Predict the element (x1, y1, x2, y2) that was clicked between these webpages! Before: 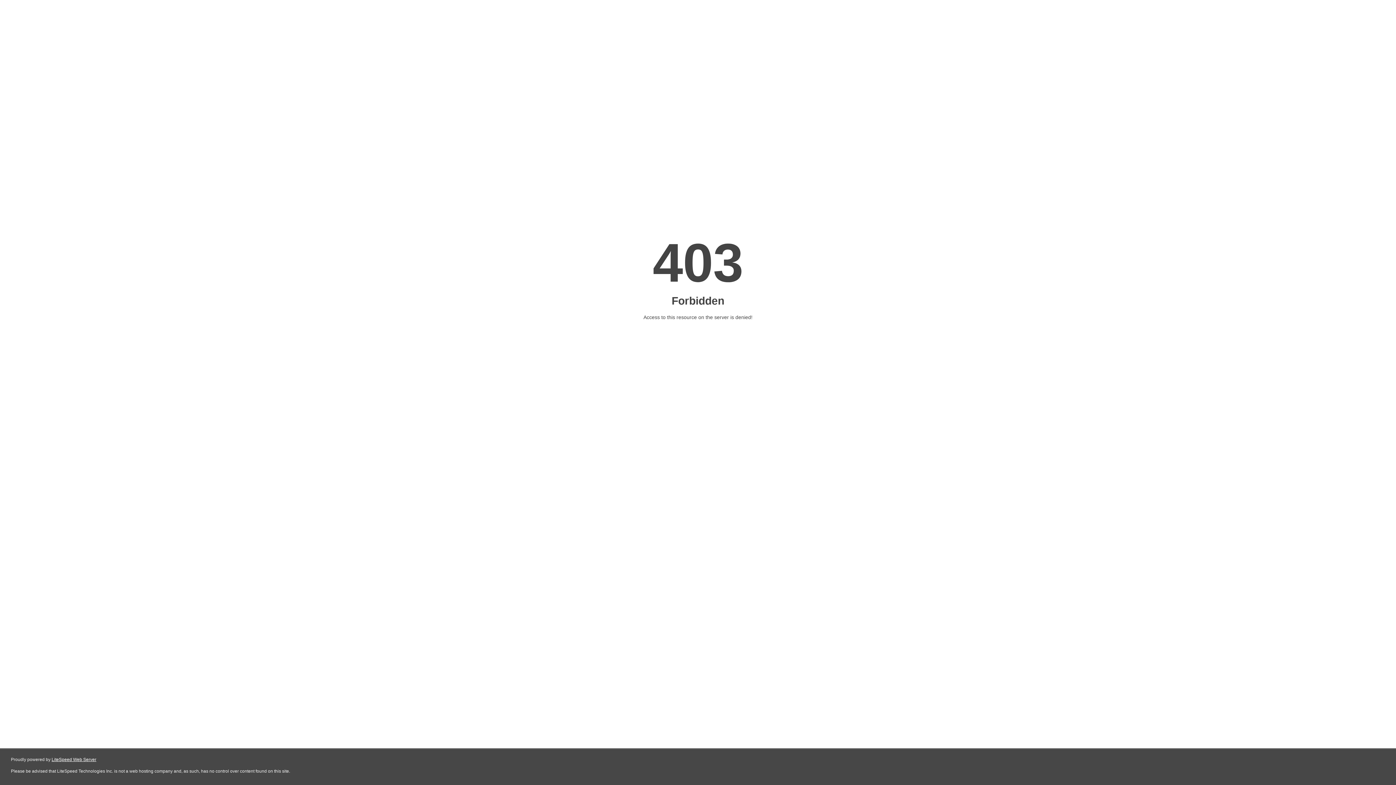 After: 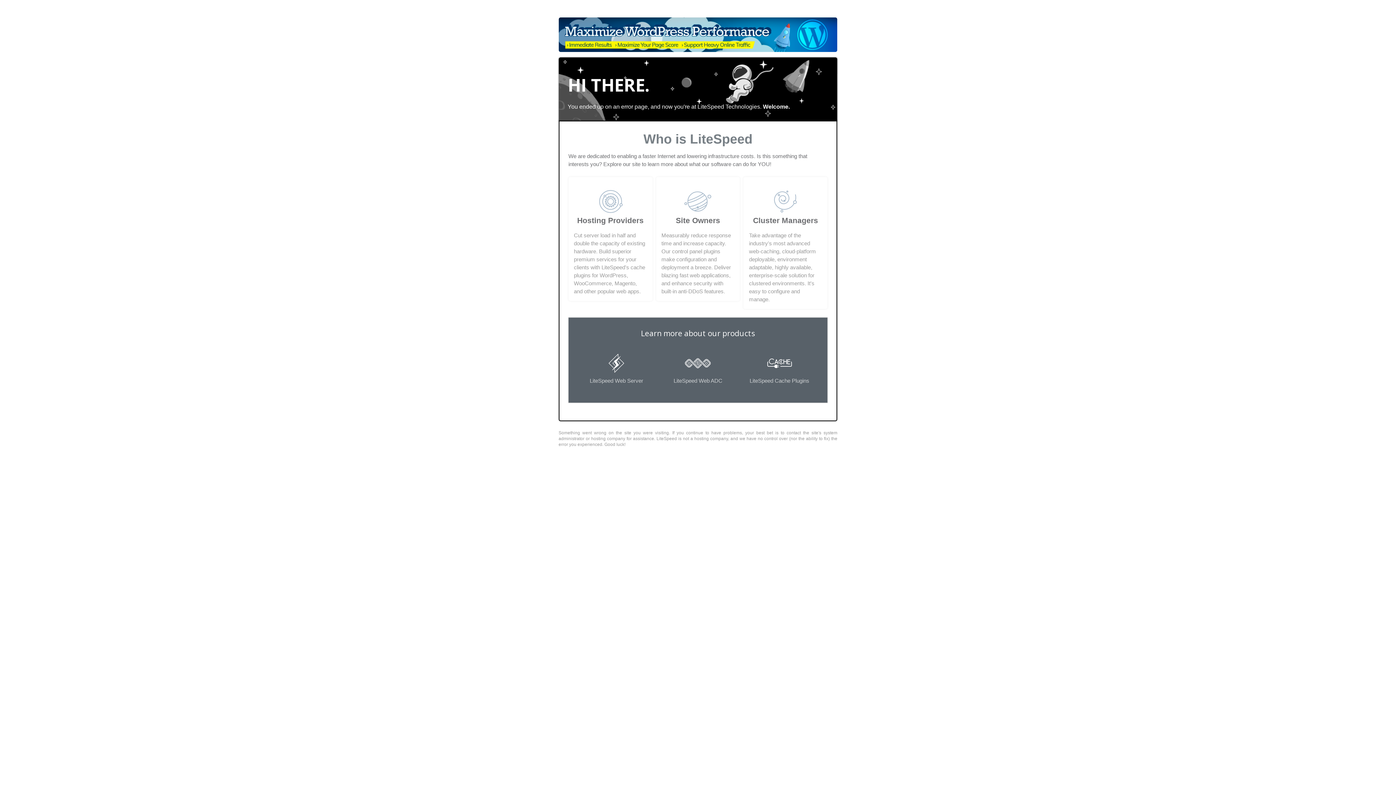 Action: bbox: (51, 757, 96, 762) label: LiteSpeed Web Server